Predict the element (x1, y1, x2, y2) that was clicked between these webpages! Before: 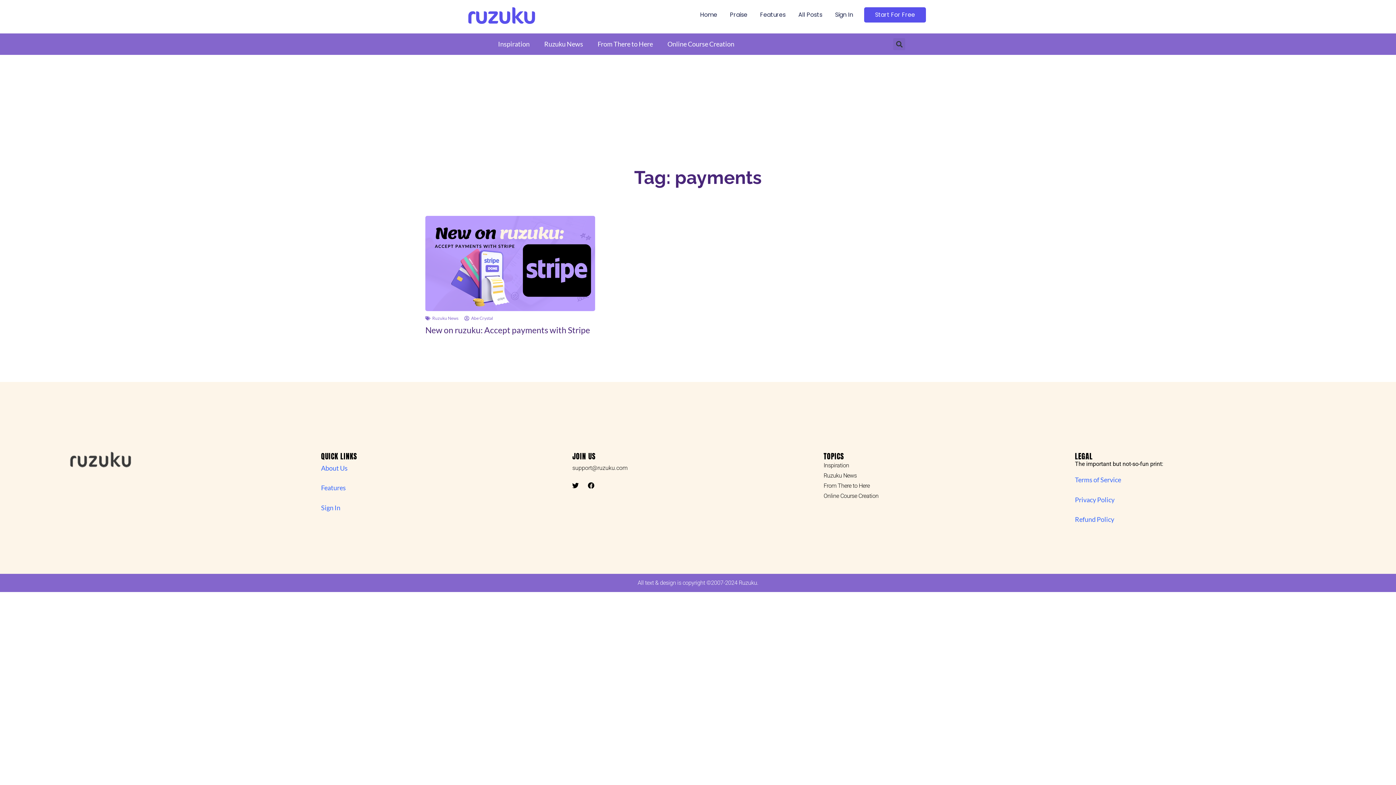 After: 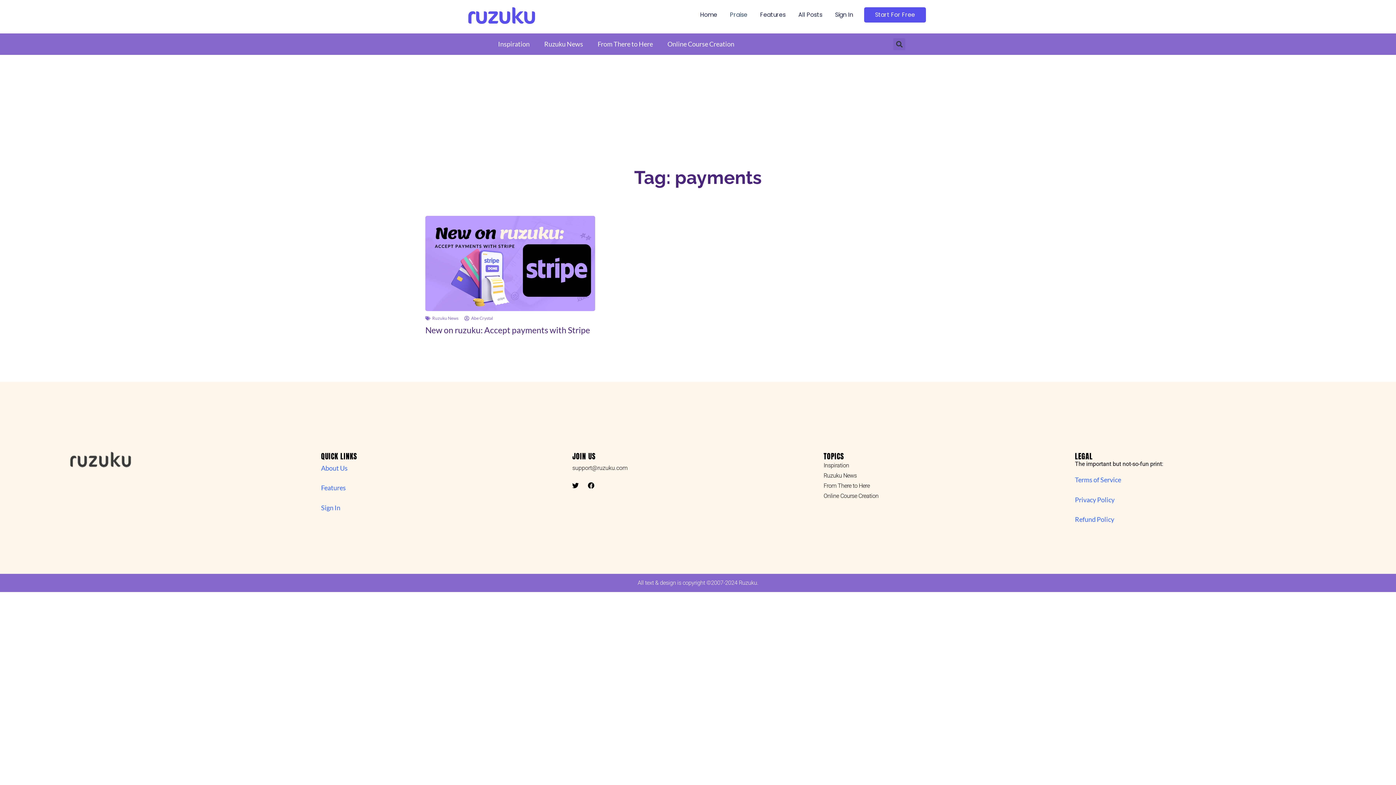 Action: label: Praise bbox: (728, 7, 749, 22)